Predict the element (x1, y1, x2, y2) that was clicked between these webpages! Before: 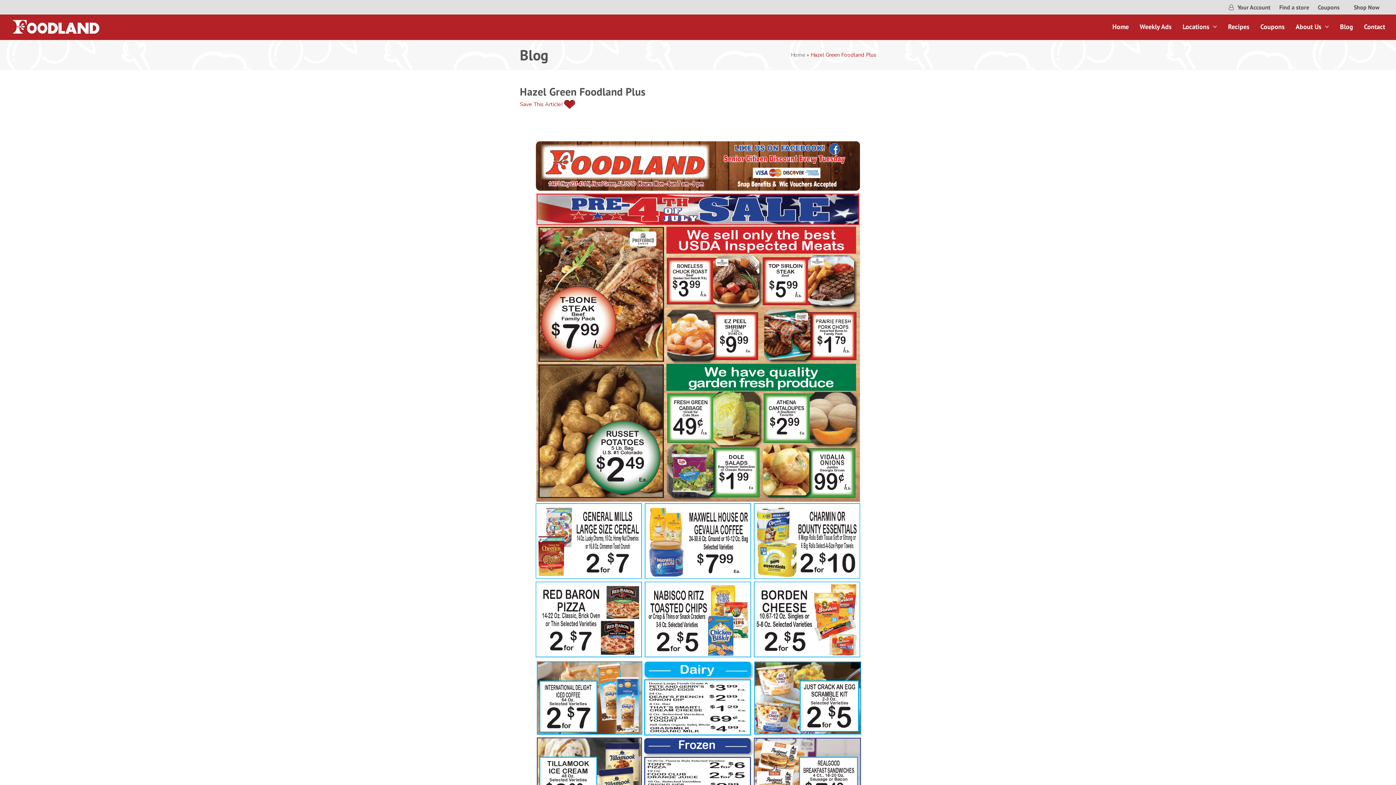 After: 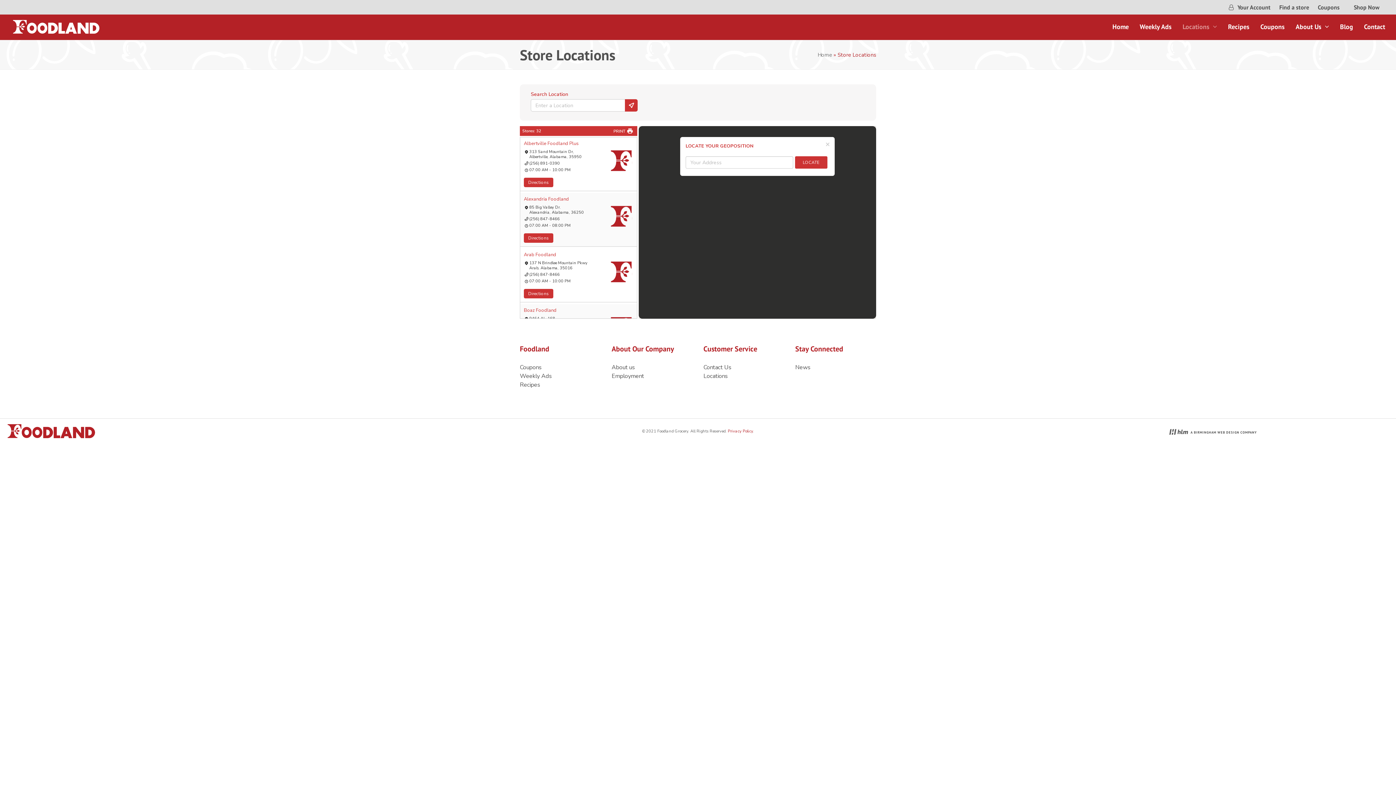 Action: bbox: (1279, 3, 1309, 10) label: Find a store